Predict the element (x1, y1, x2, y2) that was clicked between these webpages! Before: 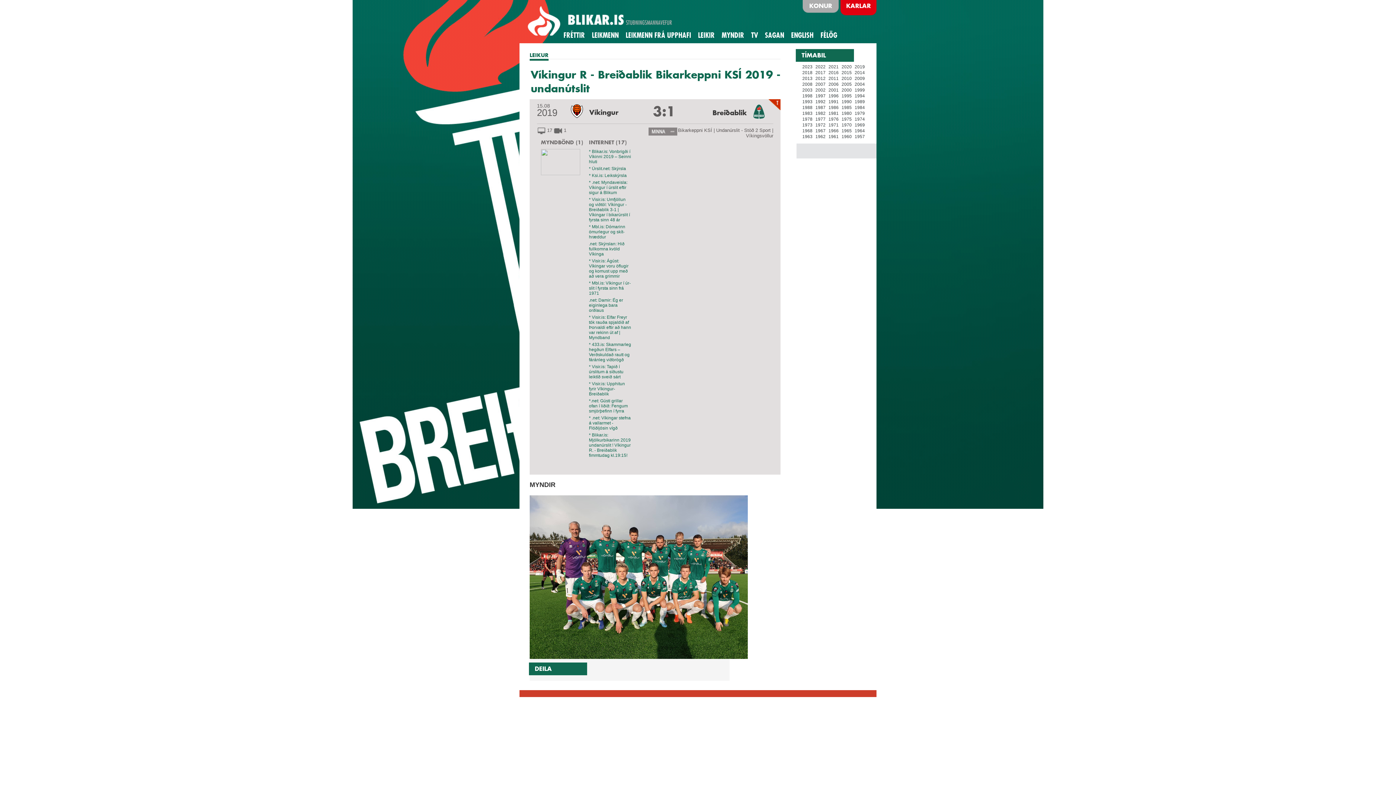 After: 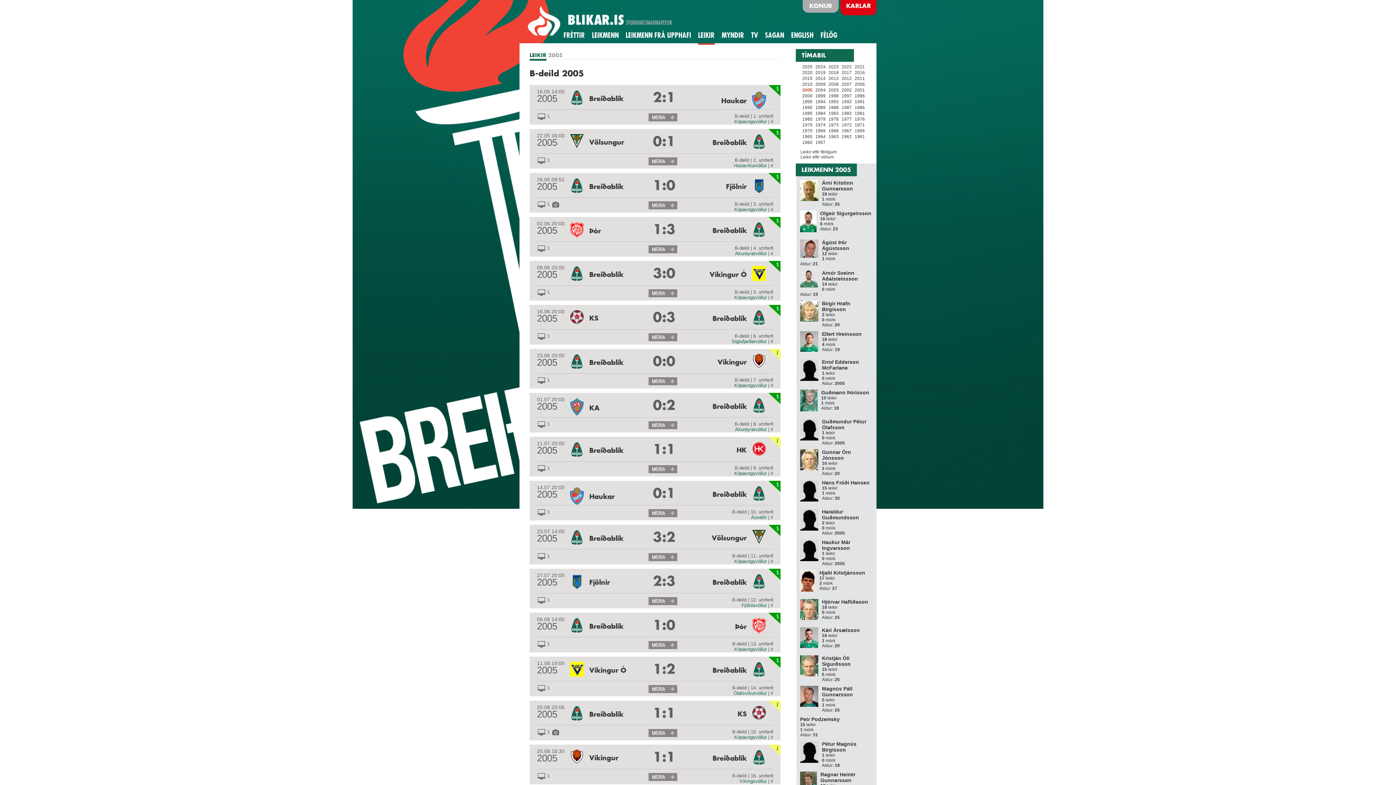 Action: bbox: (841, 81, 852, 86) label: 2005